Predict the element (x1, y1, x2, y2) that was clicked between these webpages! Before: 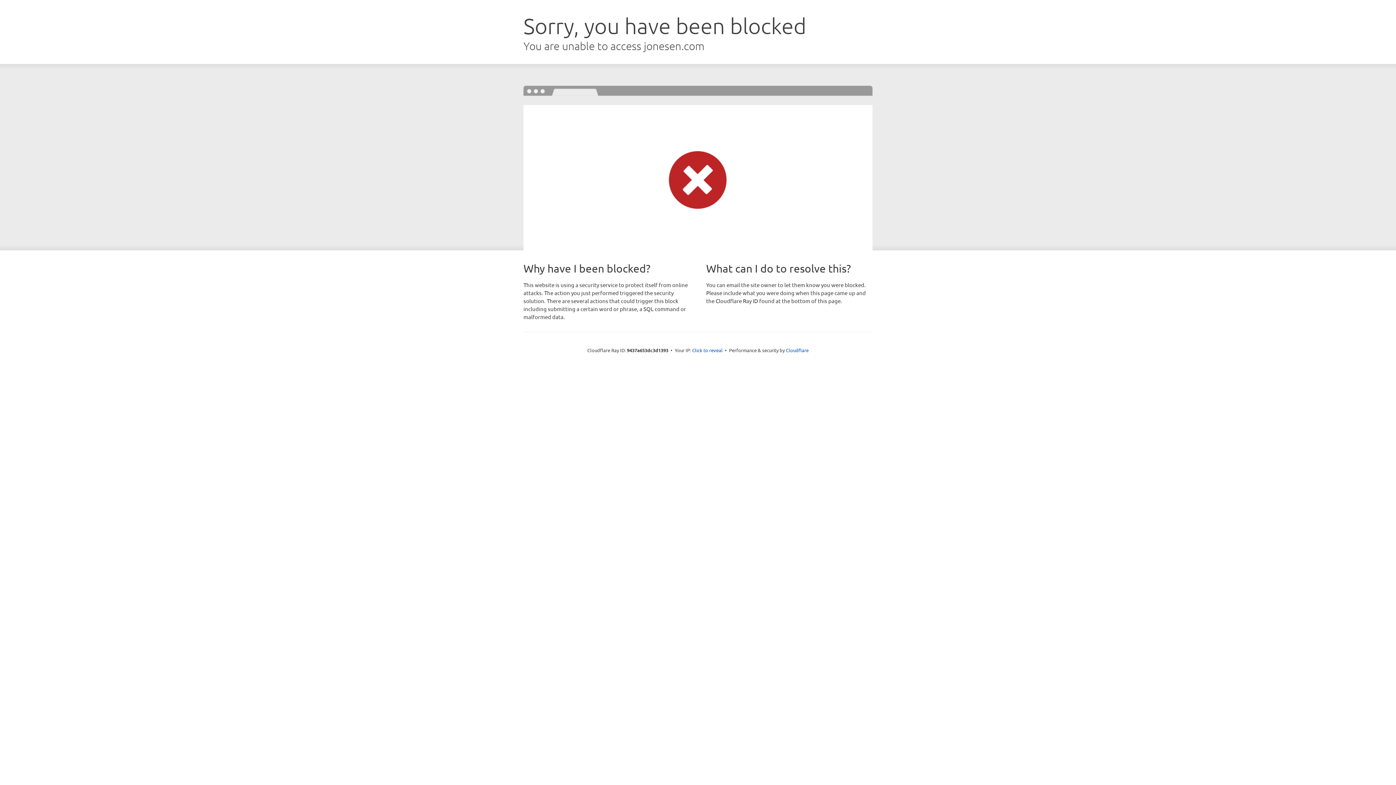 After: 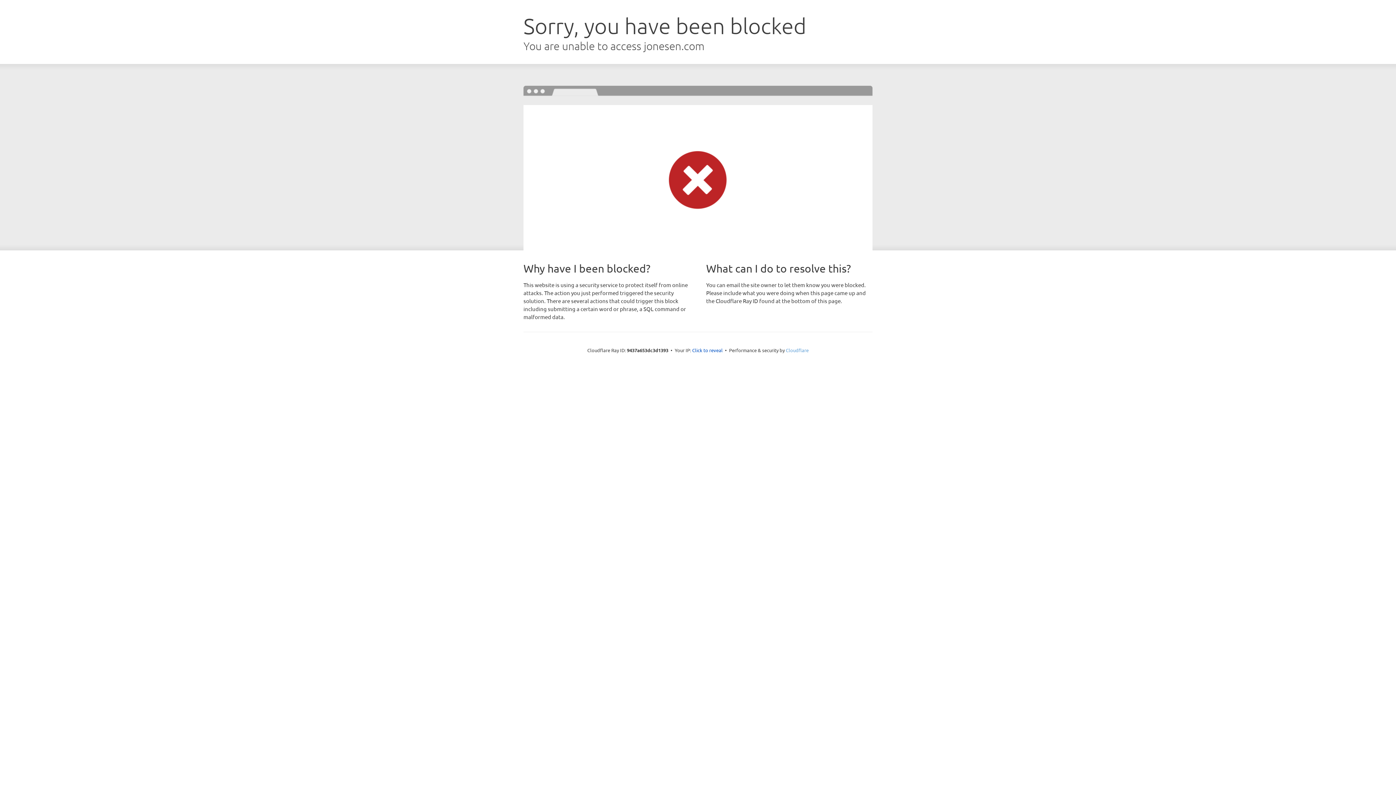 Action: label: Cloudflare bbox: (786, 347, 808, 353)